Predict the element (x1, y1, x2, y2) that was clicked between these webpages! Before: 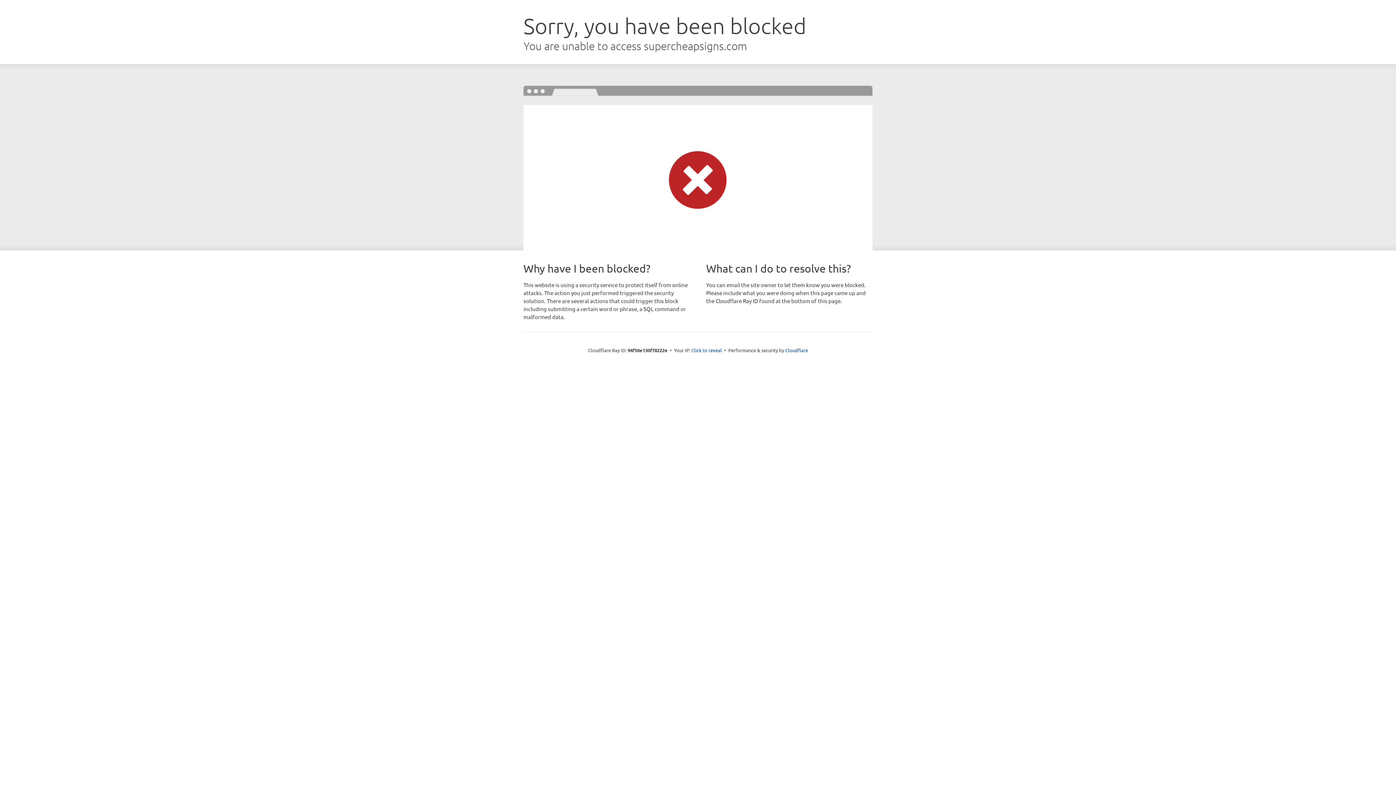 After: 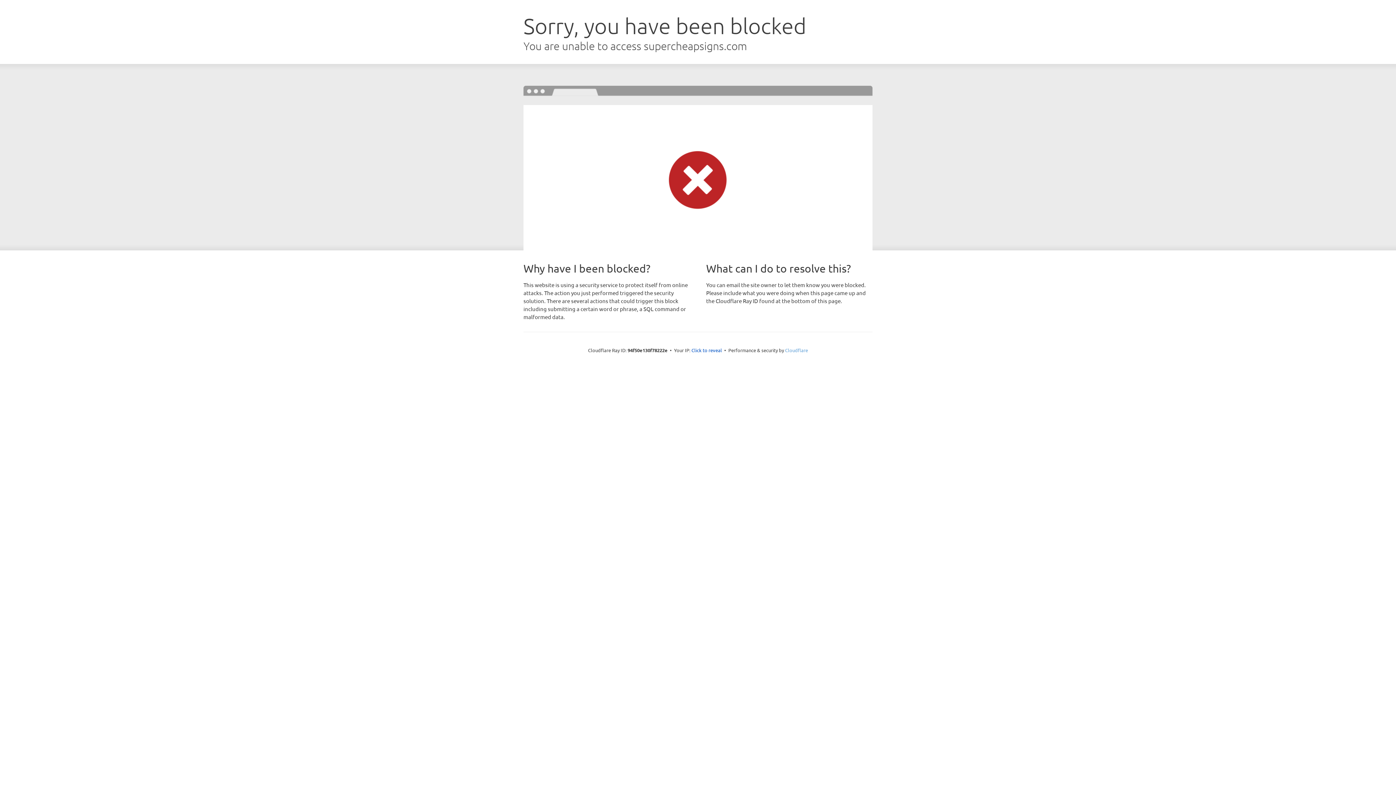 Action: label: Cloudflare bbox: (785, 347, 808, 353)